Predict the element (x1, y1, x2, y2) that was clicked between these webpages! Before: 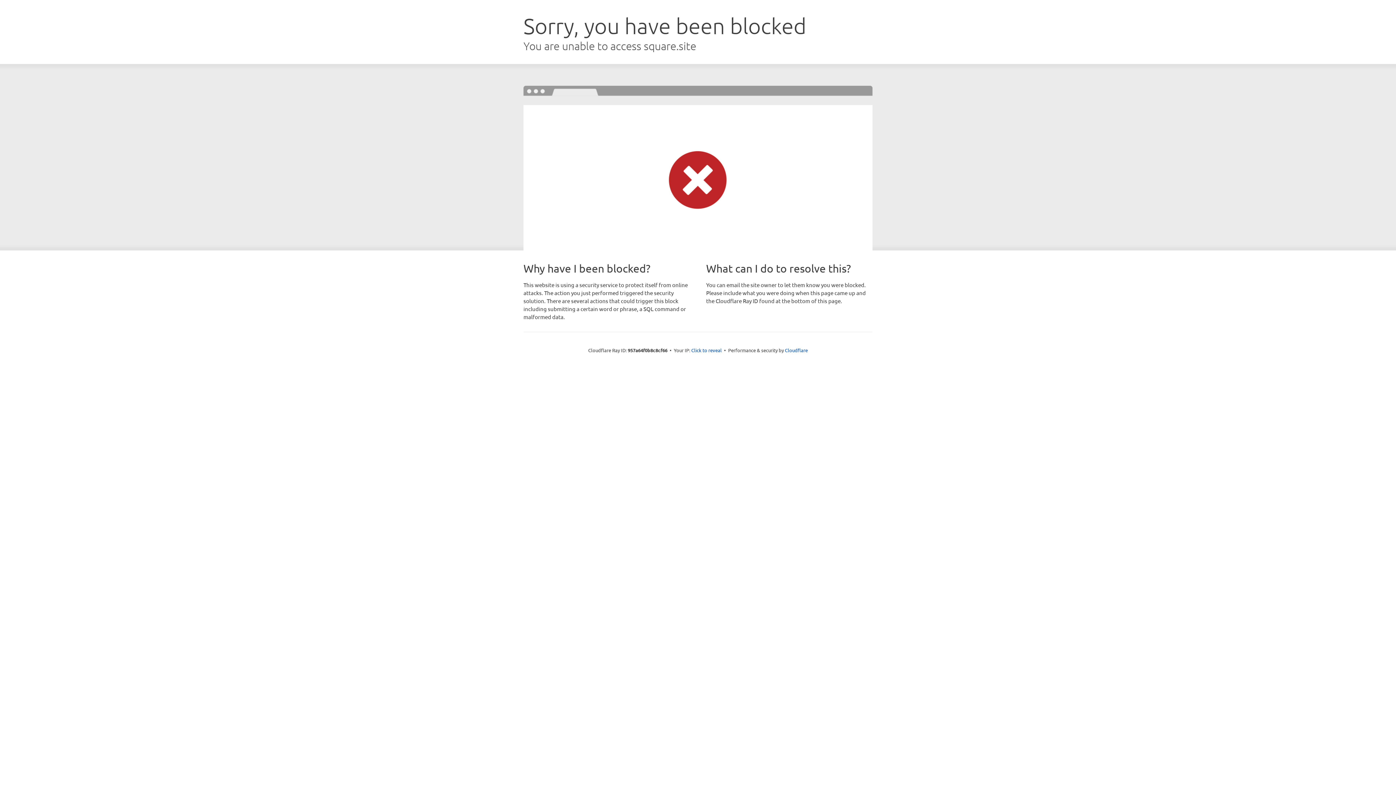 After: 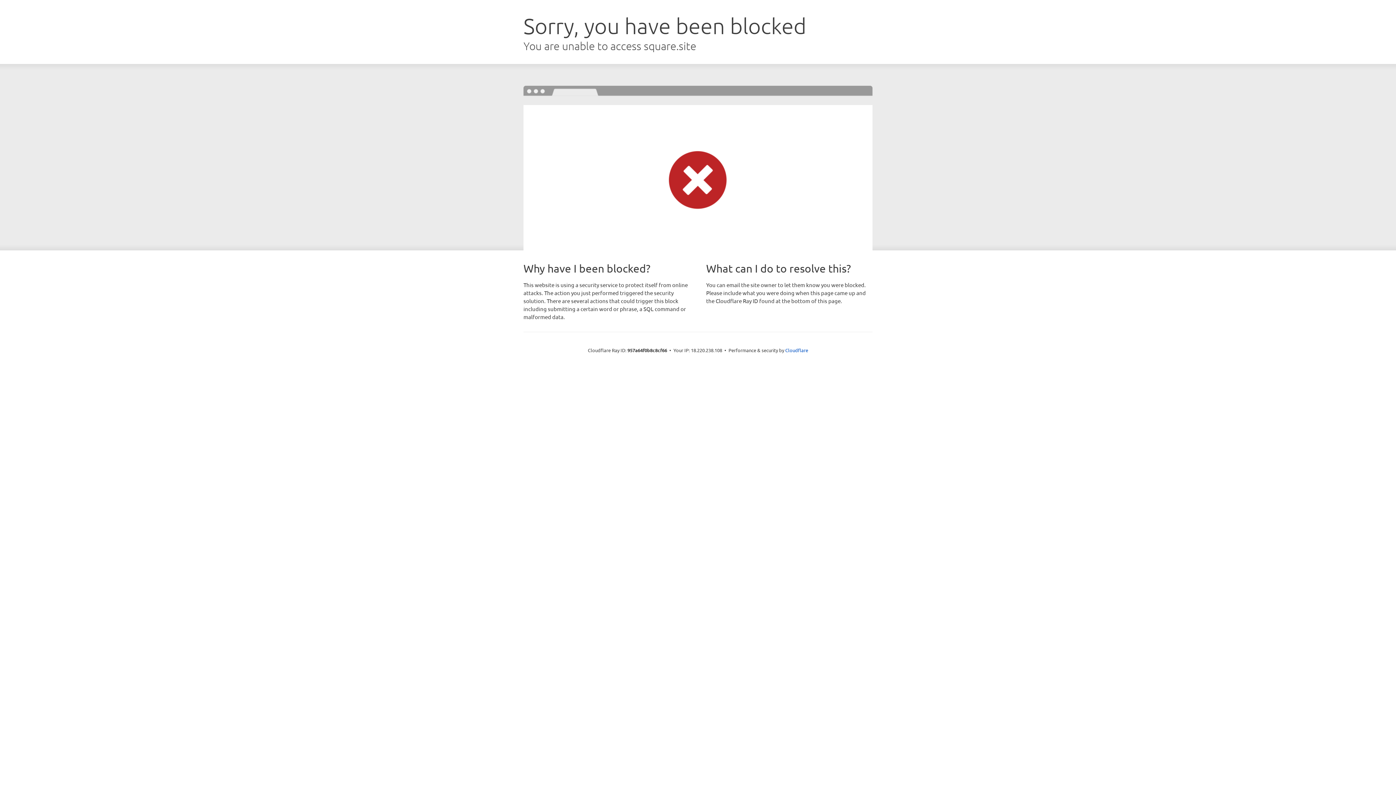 Action: bbox: (691, 346, 722, 353) label: Click to reveal